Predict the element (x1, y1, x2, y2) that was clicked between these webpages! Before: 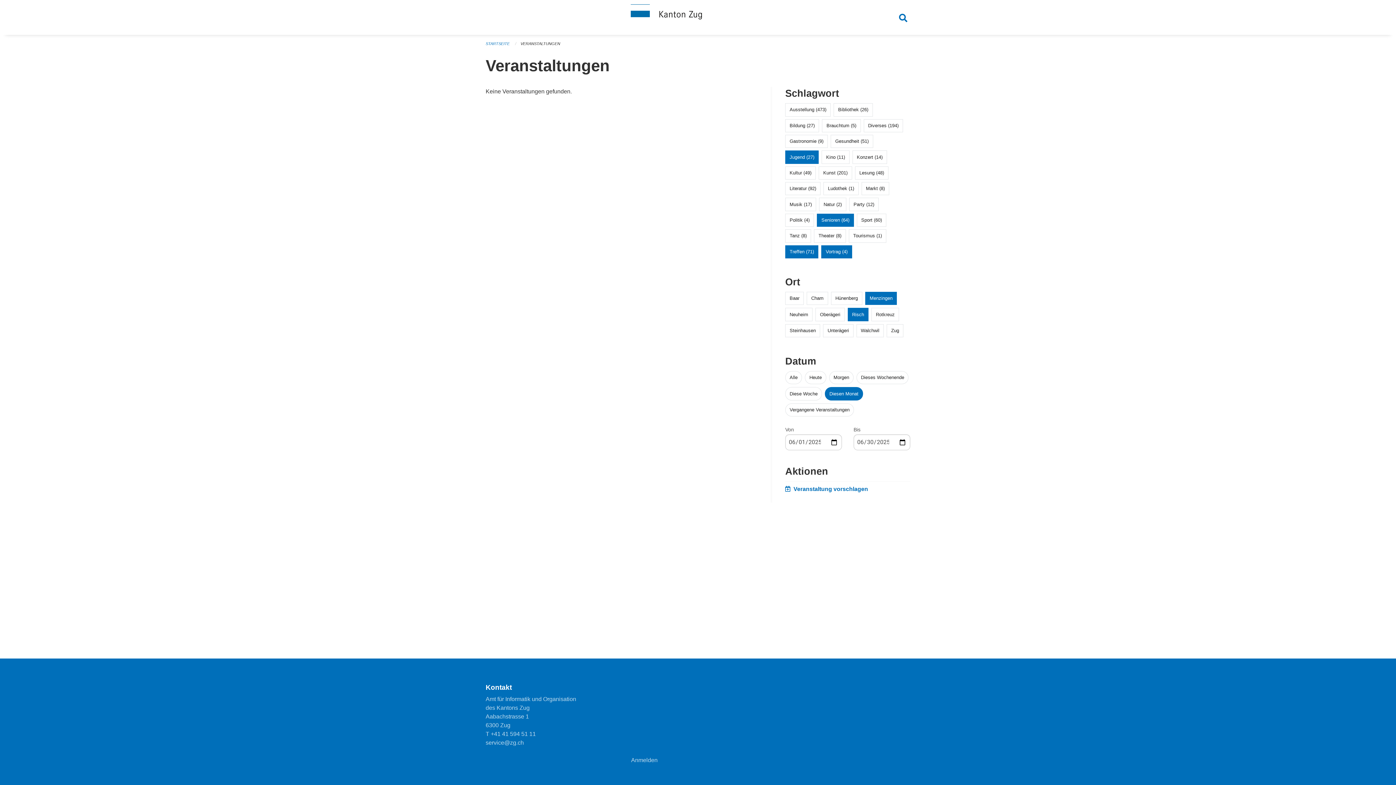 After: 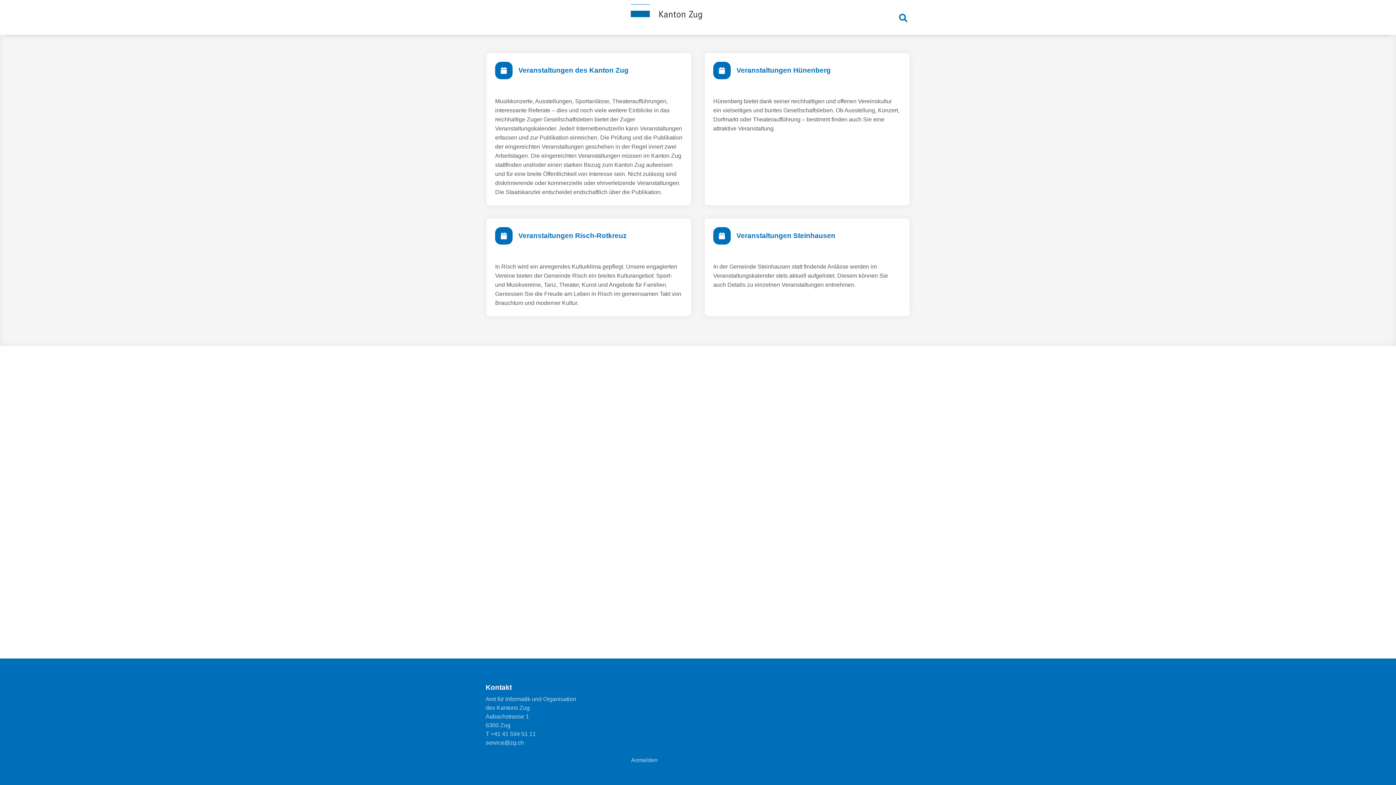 Action: bbox: (485, 41, 509, 45) label: STARTSEITE